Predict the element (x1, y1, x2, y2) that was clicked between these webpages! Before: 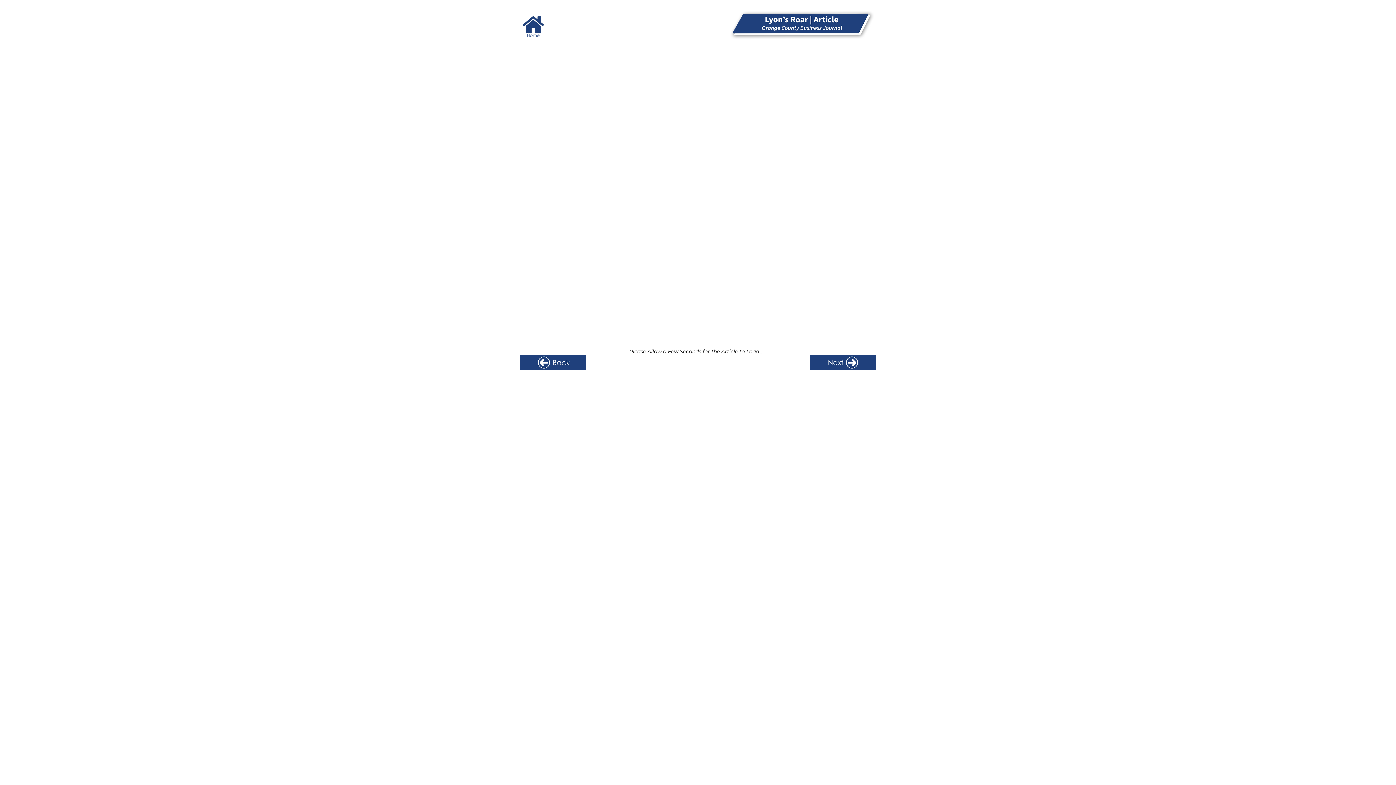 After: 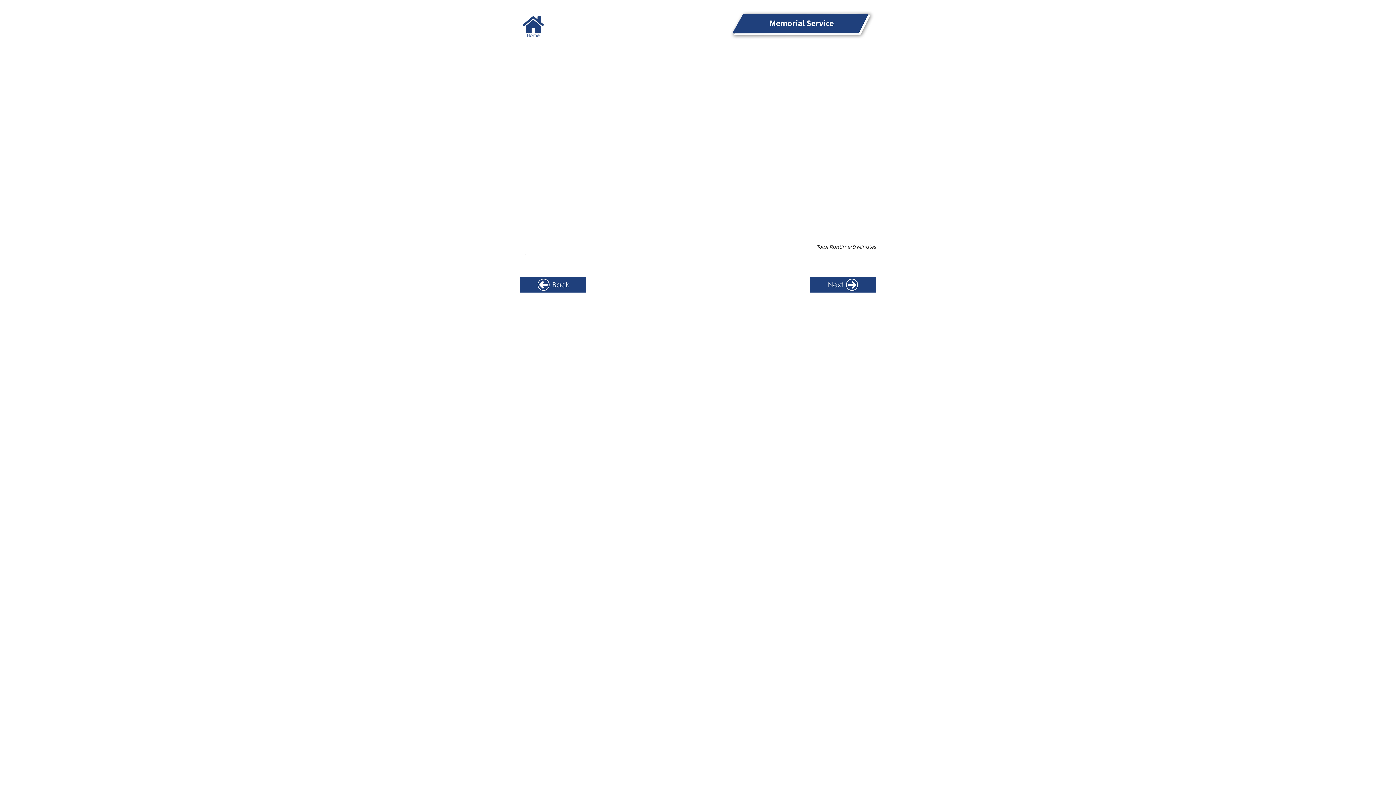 Action: bbox: (810, 354, 876, 370)